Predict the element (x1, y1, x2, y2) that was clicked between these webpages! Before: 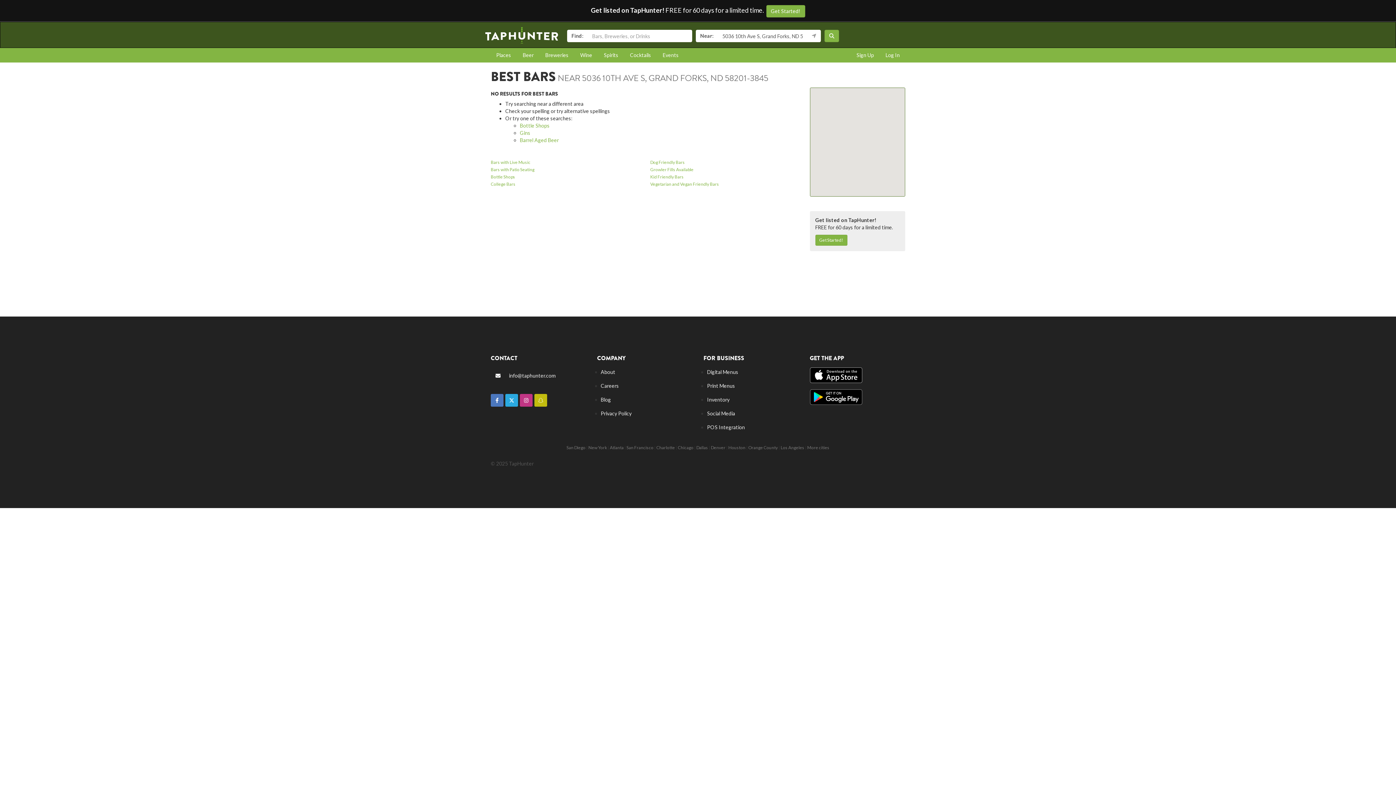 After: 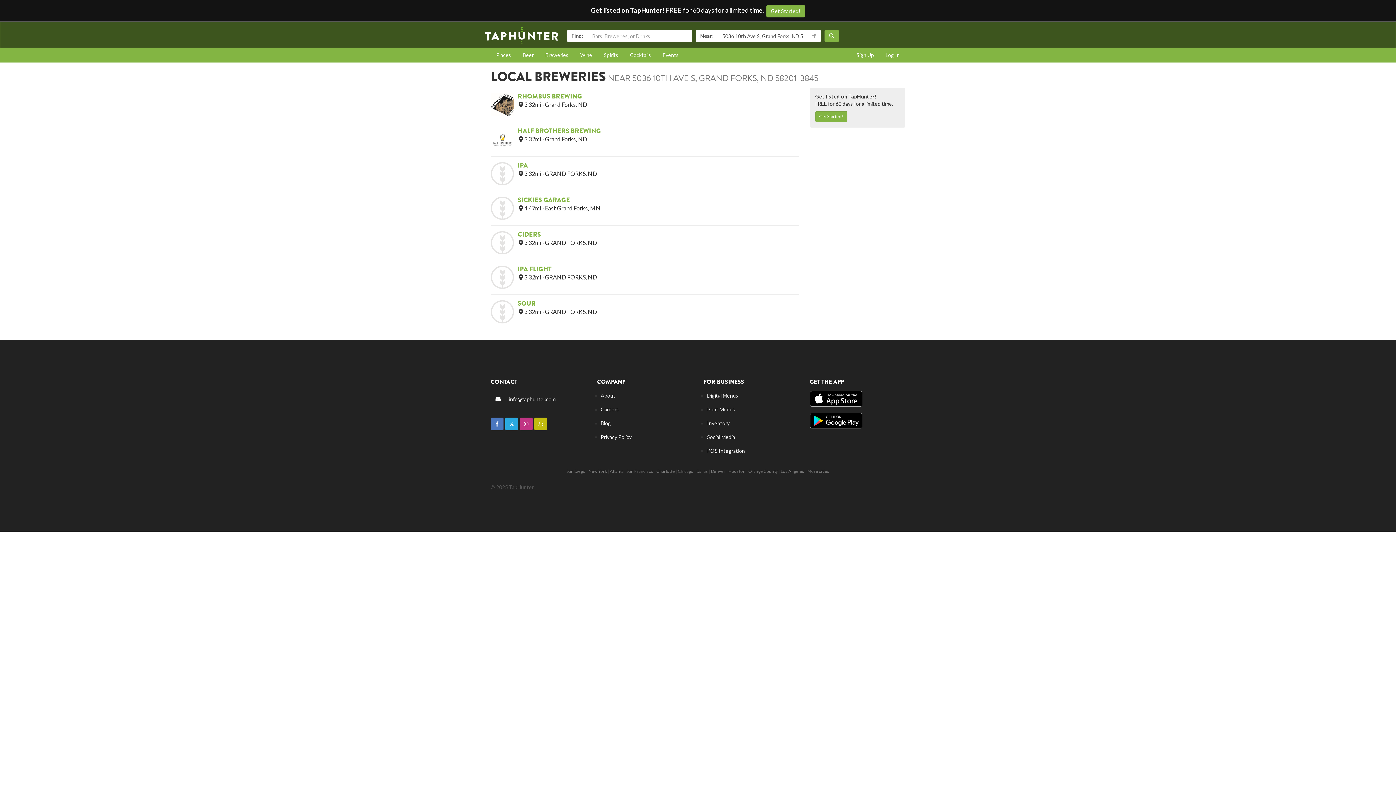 Action: bbox: (540, 48, 574, 62) label: Breweries